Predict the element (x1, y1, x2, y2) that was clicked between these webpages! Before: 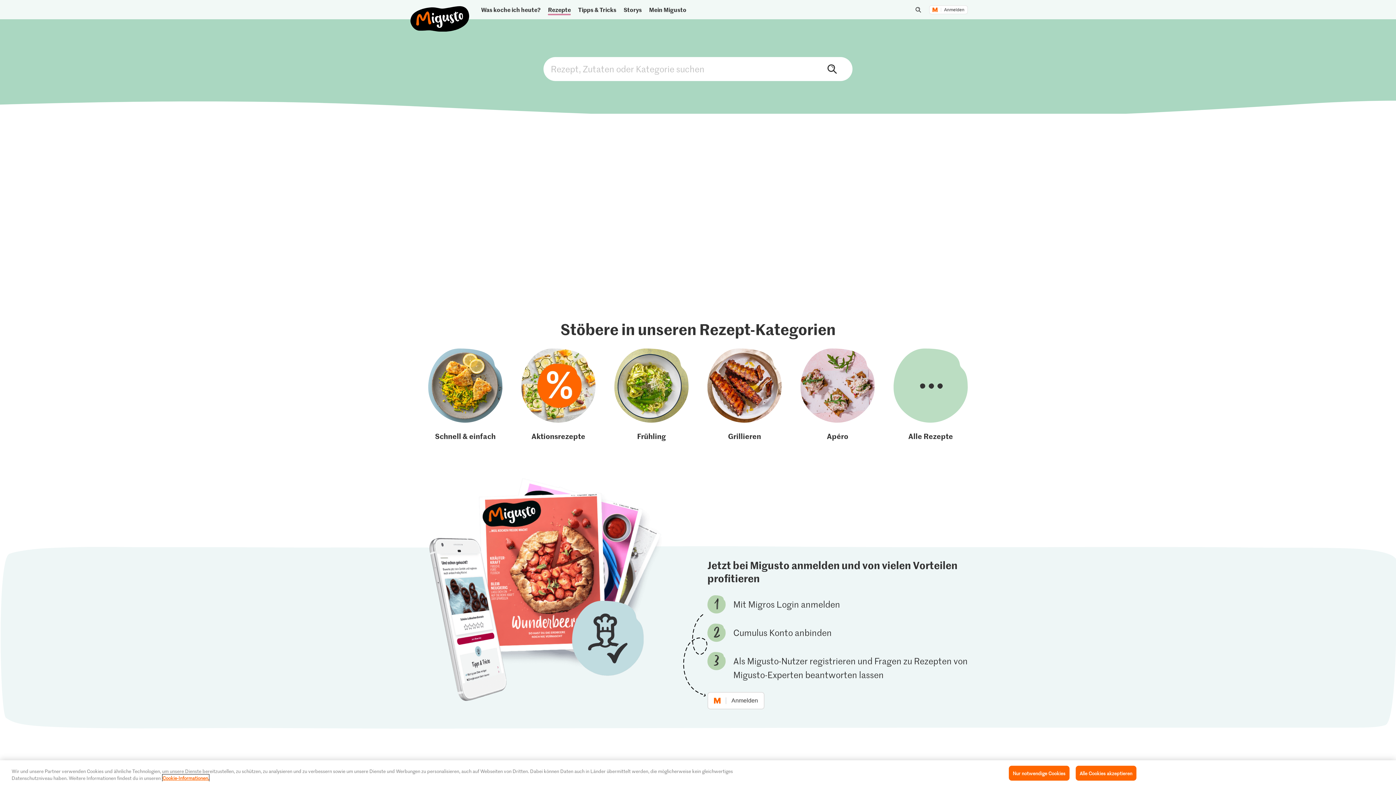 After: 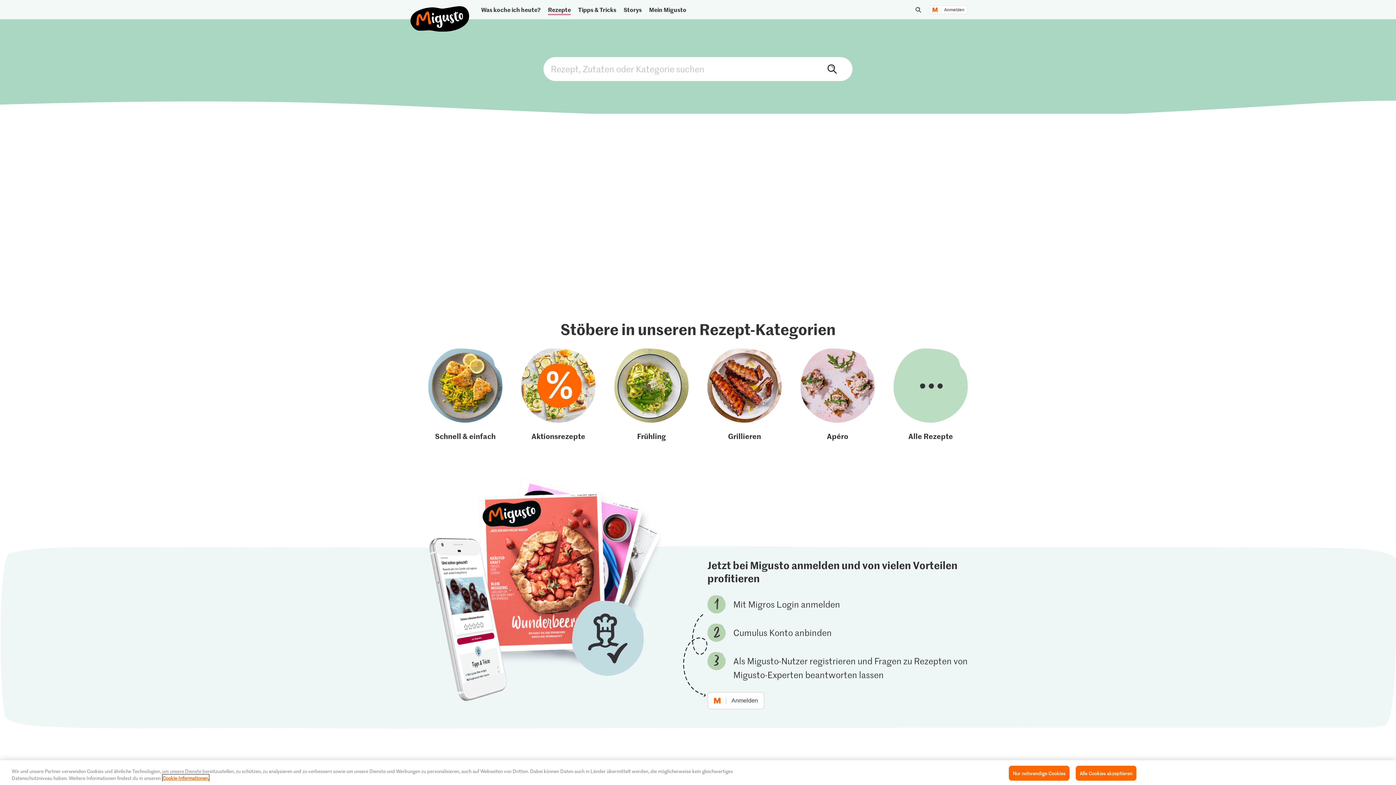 Action: label: Alle Rezepte bbox: (893, 348, 968, 441)